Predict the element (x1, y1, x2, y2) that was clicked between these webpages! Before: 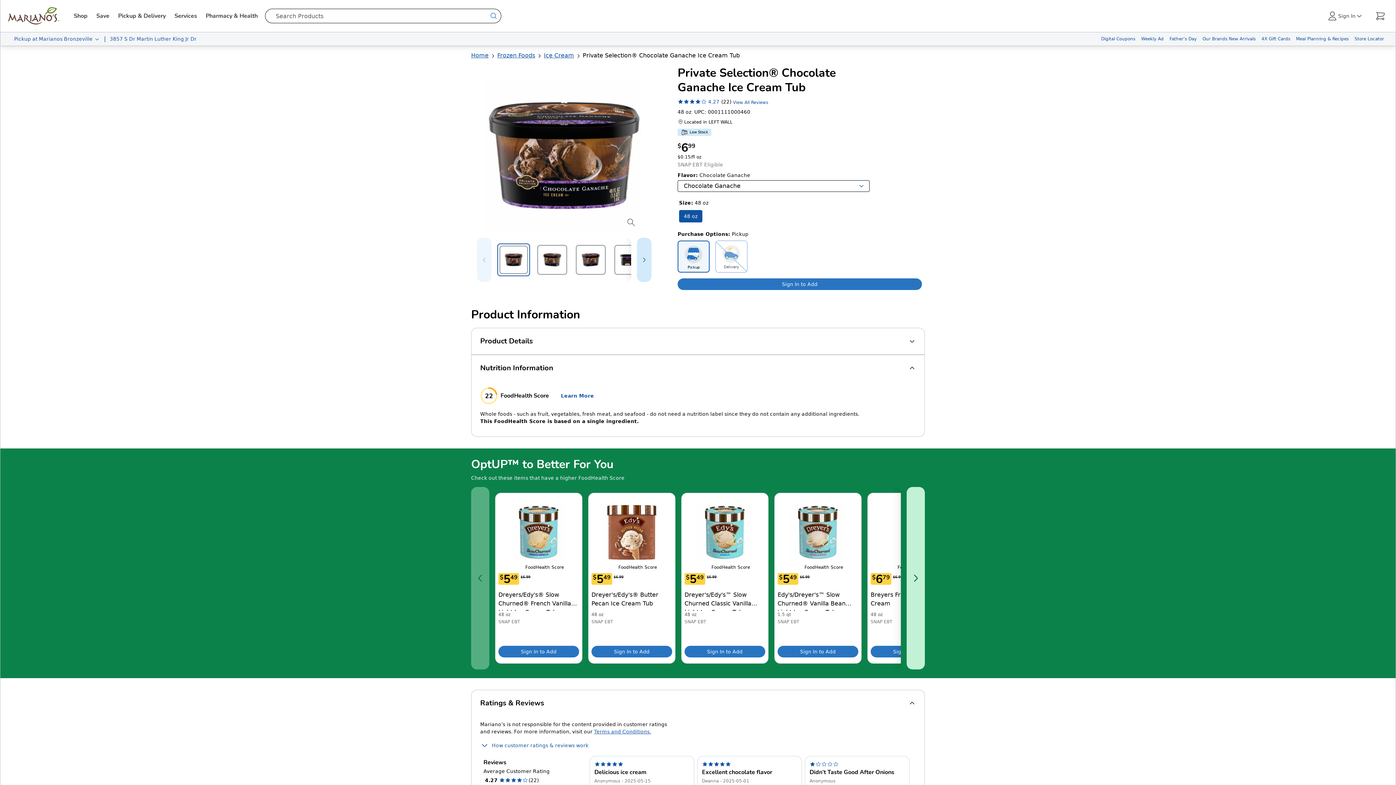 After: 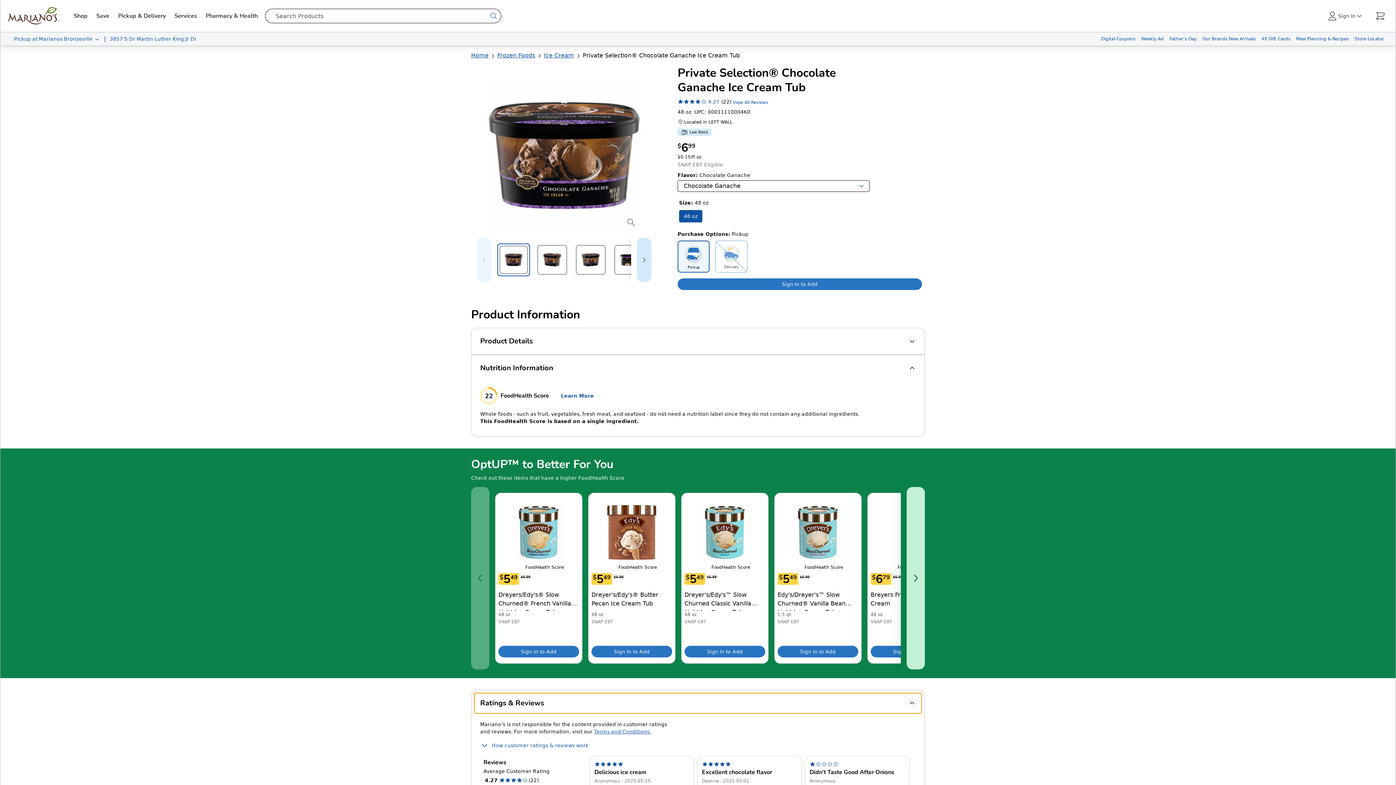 Action: label: 4.27
(22)
View All Reviews bbox: (677, 97, 768, 105)